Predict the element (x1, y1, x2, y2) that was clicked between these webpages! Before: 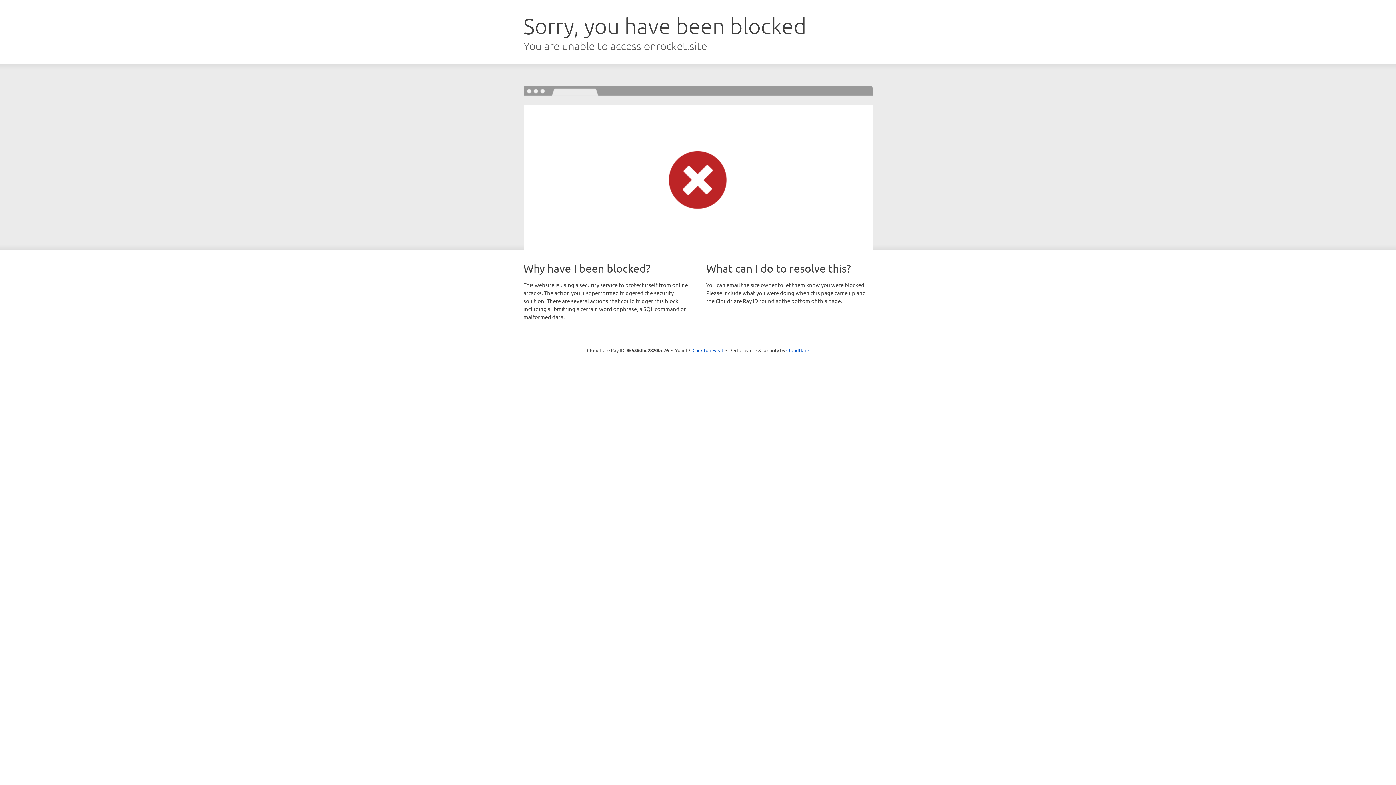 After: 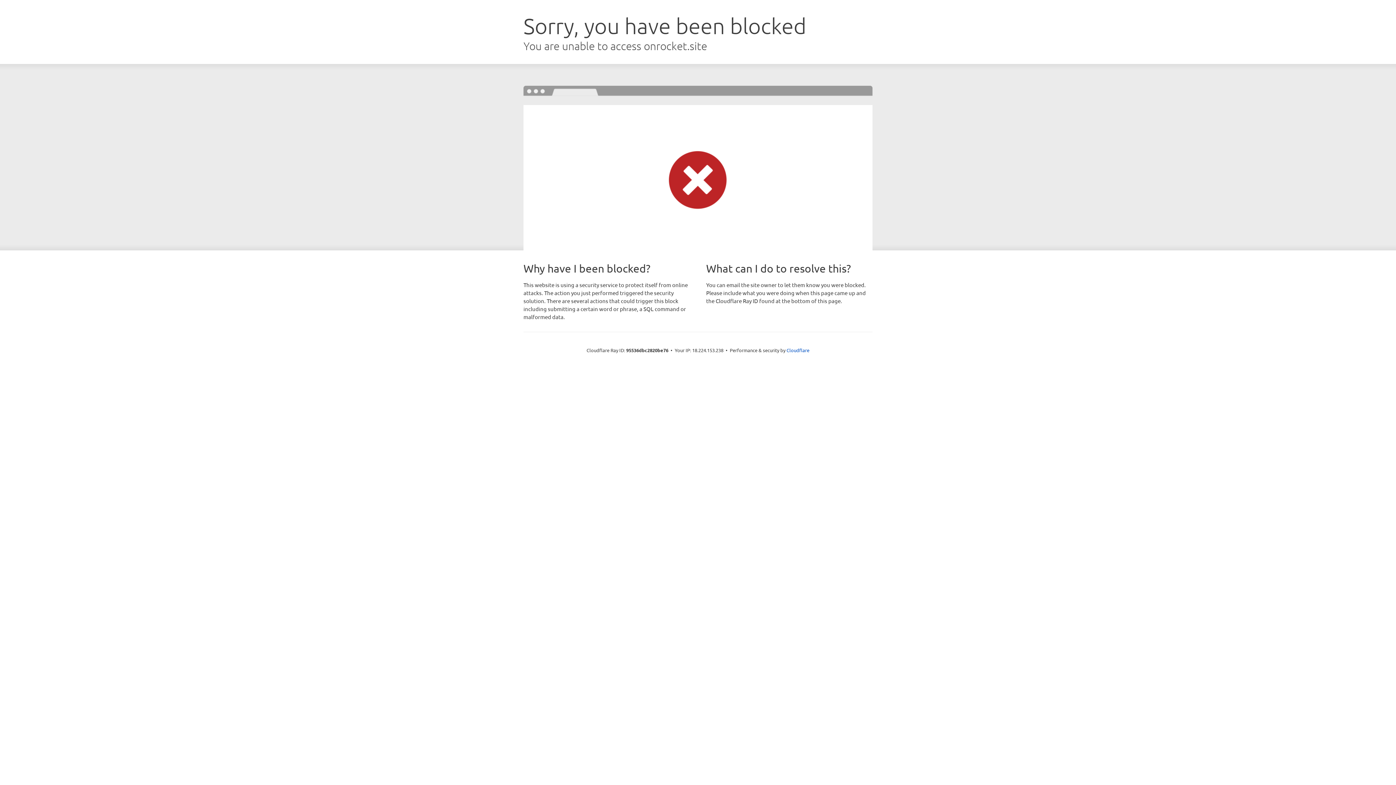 Action: label: Click to reveal bbox: (692, 346, 723, 353)